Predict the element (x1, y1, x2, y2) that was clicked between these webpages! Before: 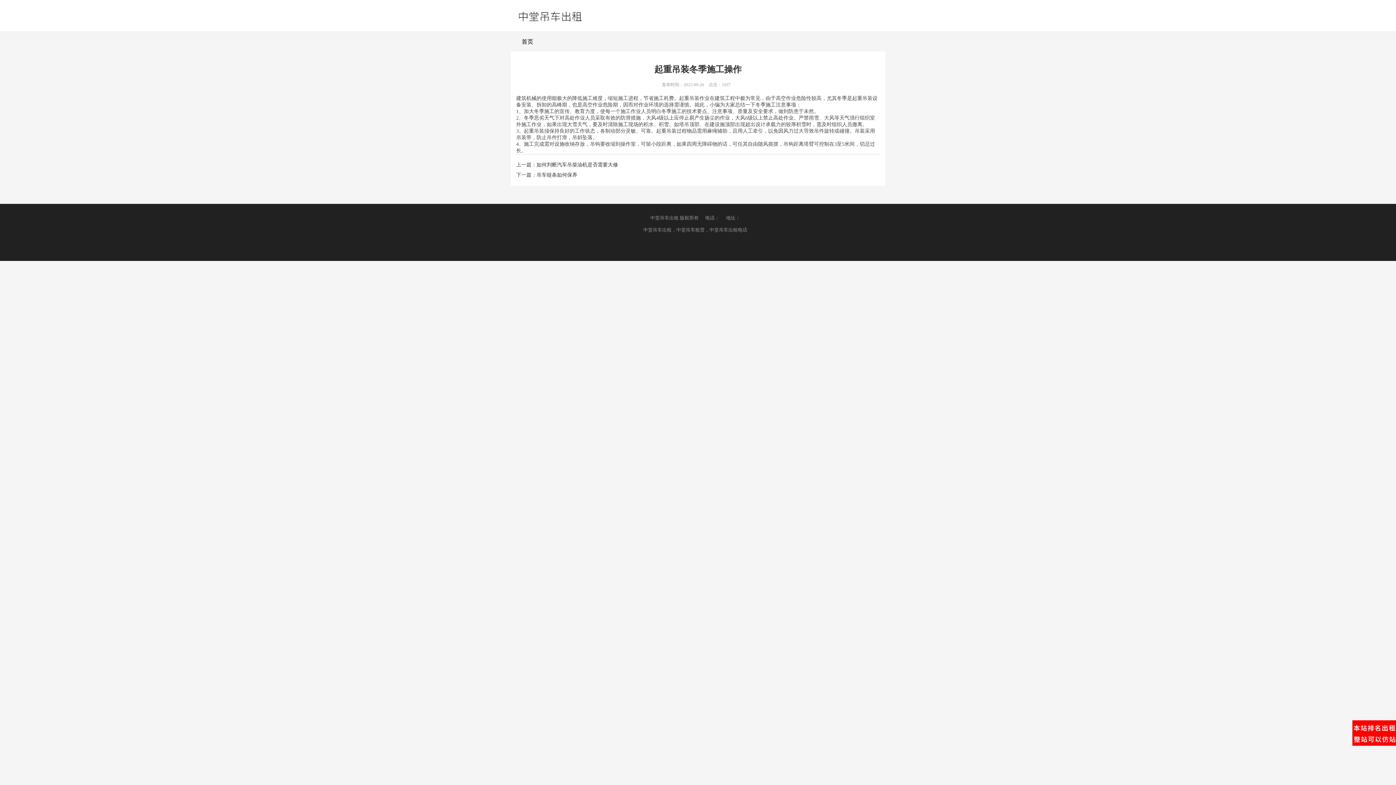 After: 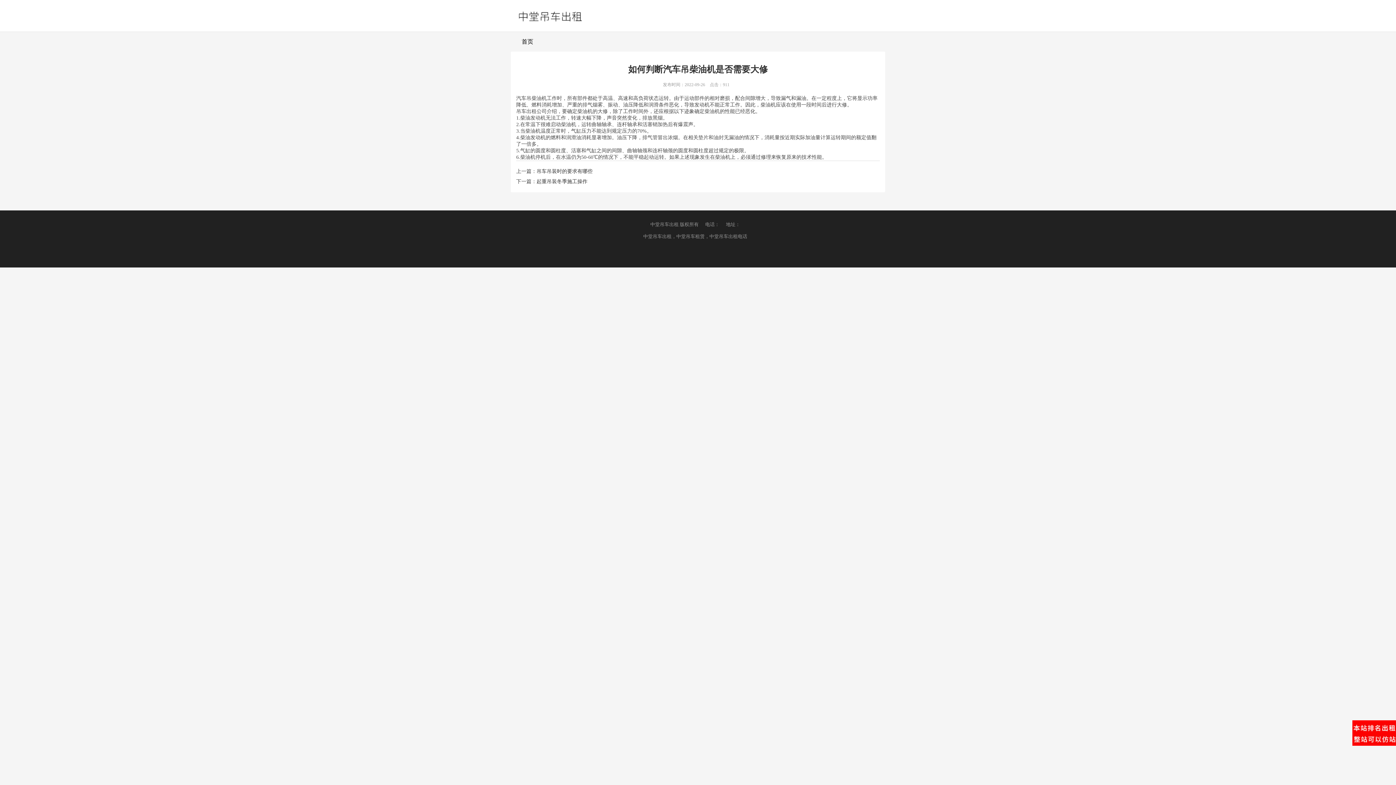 Action: bbox: (536, 162, 618, 167) label: 如何判断汽车吊柴油机是否需要大修